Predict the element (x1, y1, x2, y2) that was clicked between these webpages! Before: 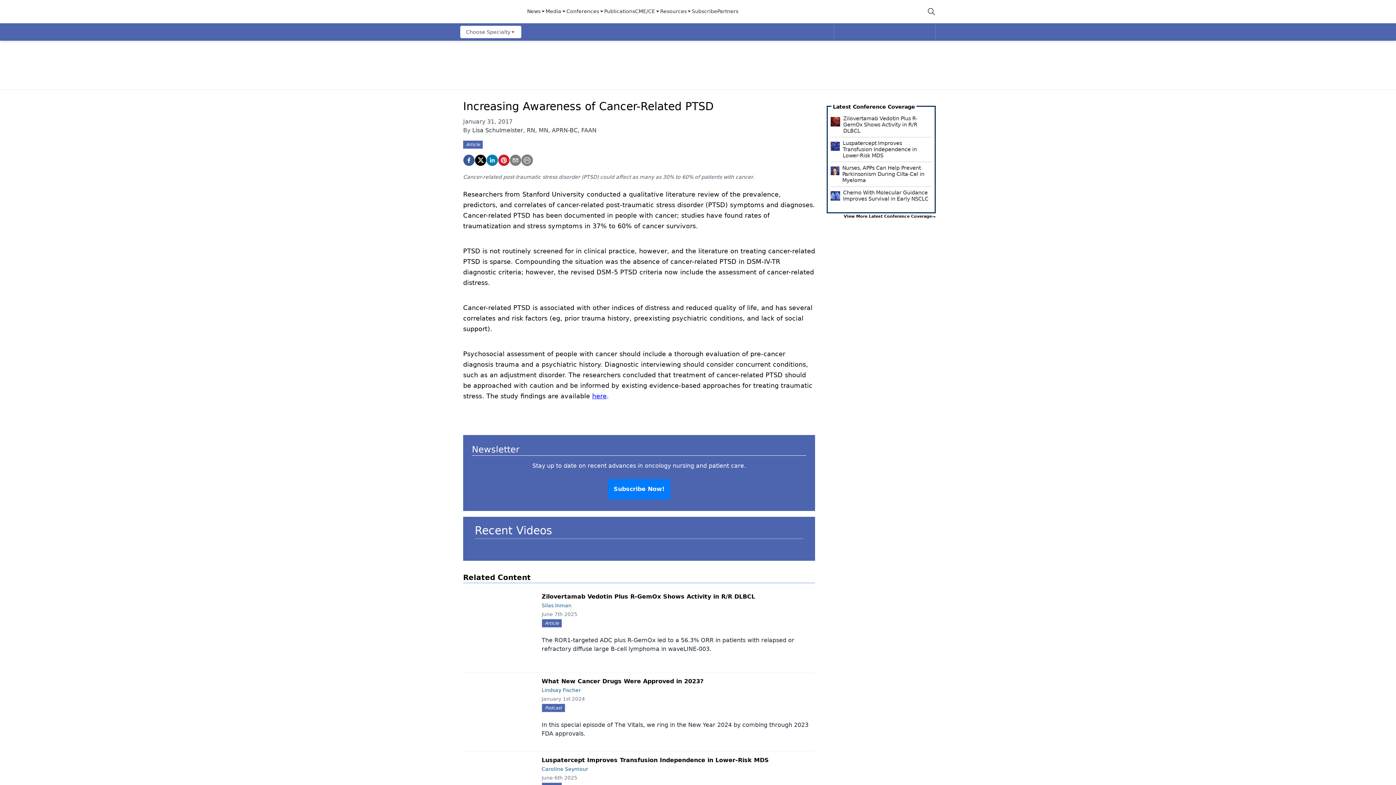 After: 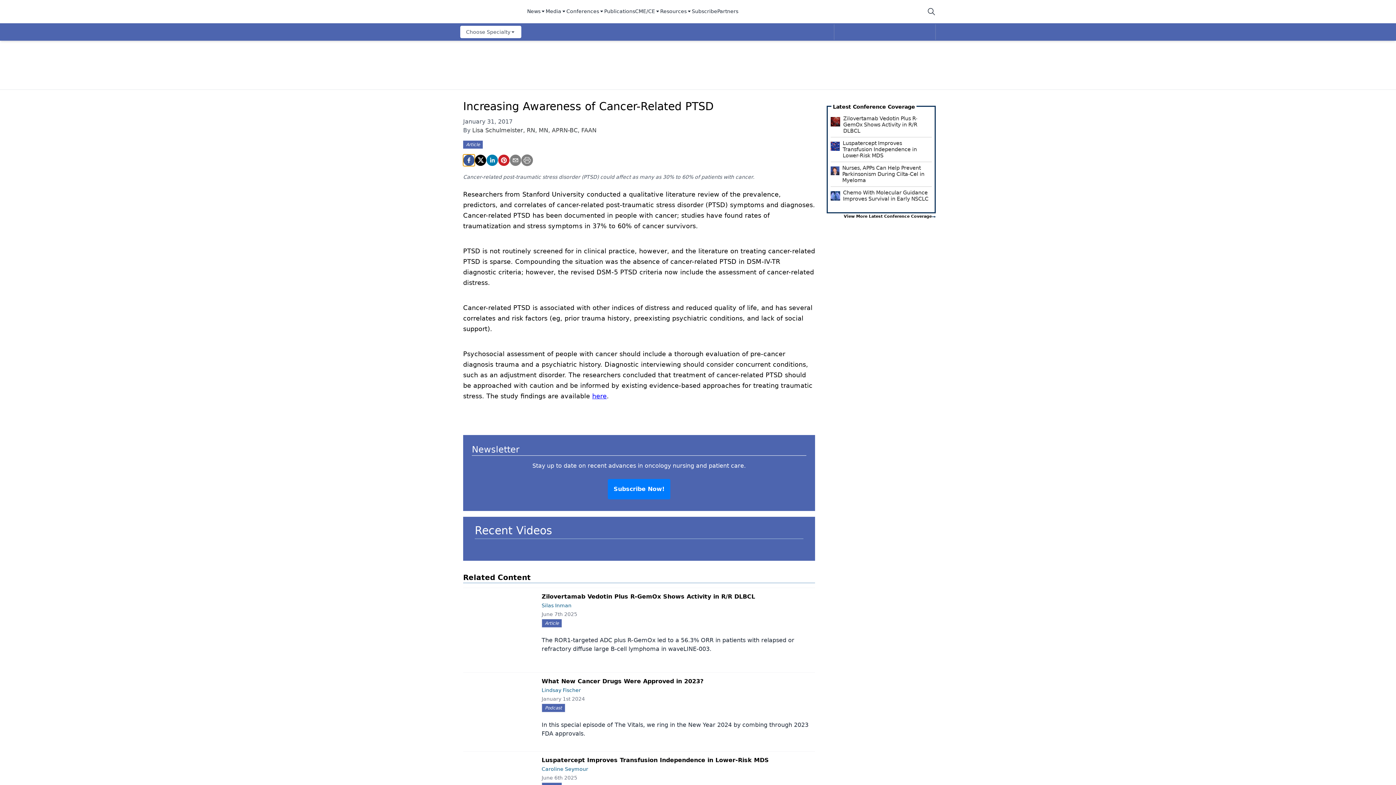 Action: bbox: (463, 154, 474, 166) label: facebook